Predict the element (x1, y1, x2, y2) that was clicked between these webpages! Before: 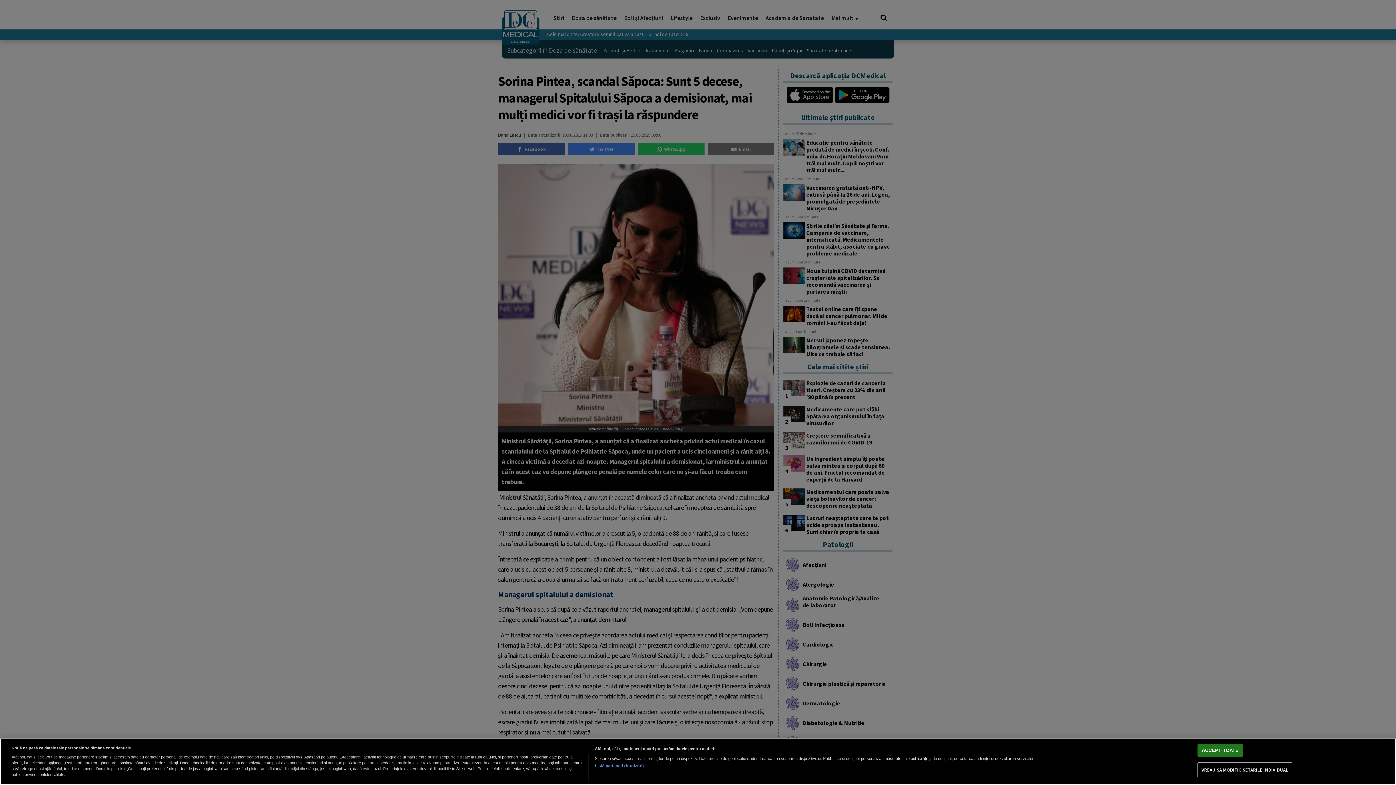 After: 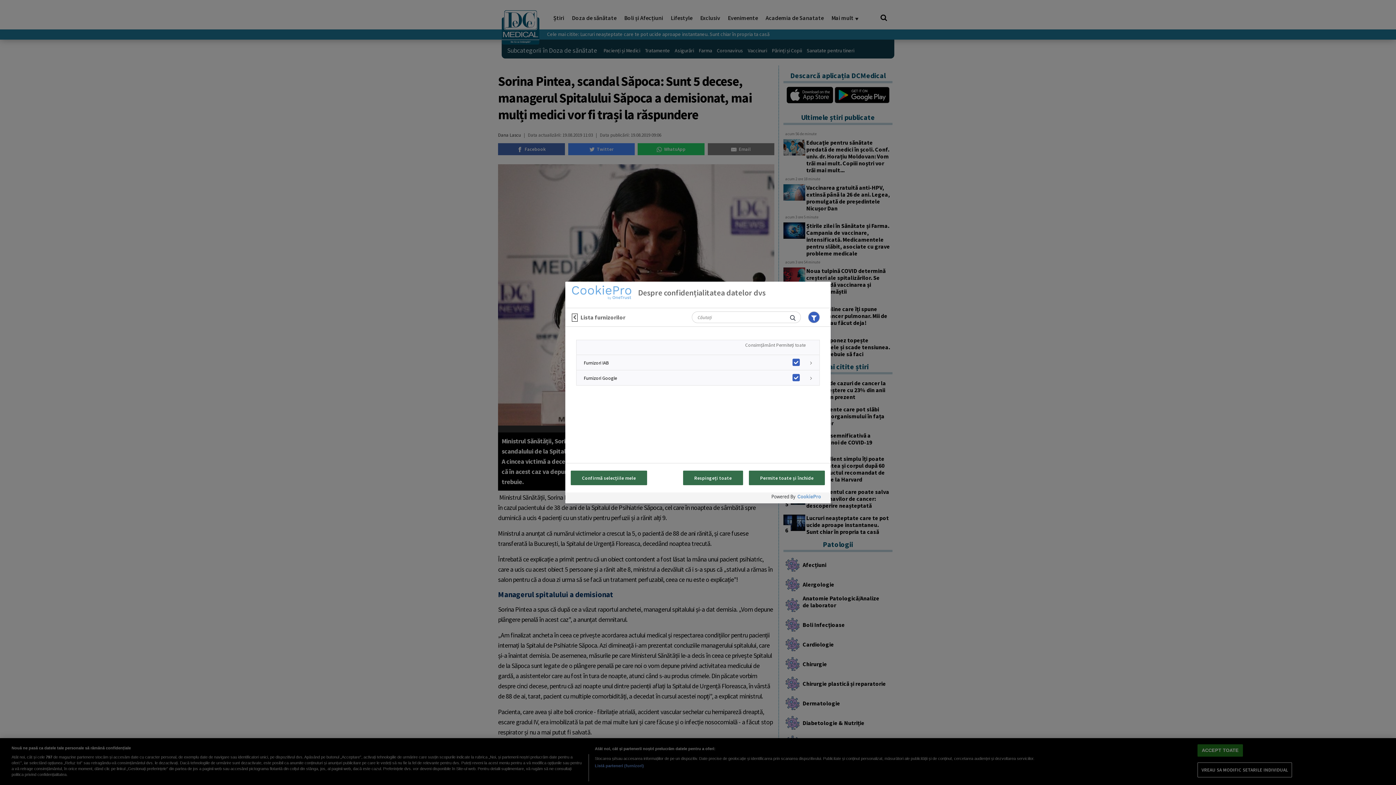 Action: bbox: (594, 763, 644, 769) label: Listă parteneri (furnizori)